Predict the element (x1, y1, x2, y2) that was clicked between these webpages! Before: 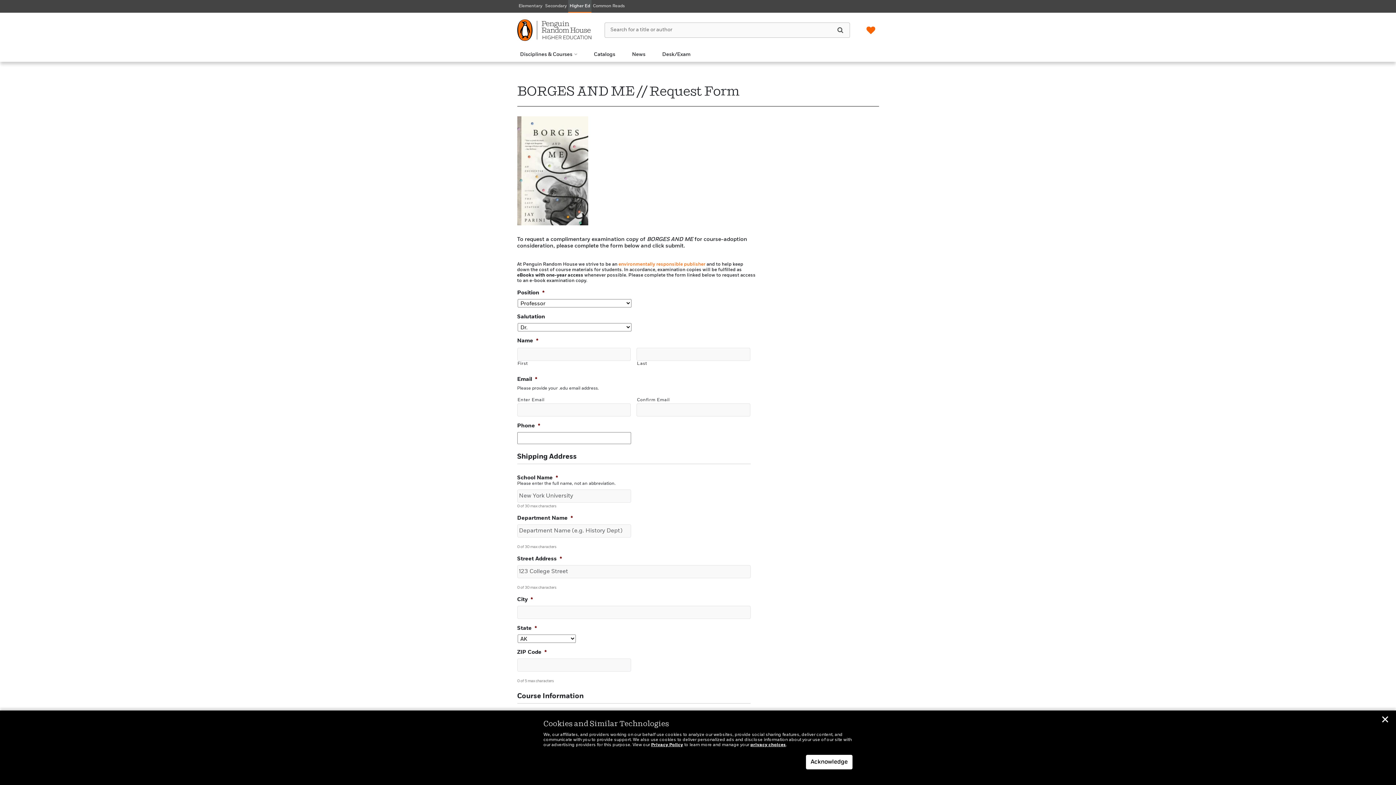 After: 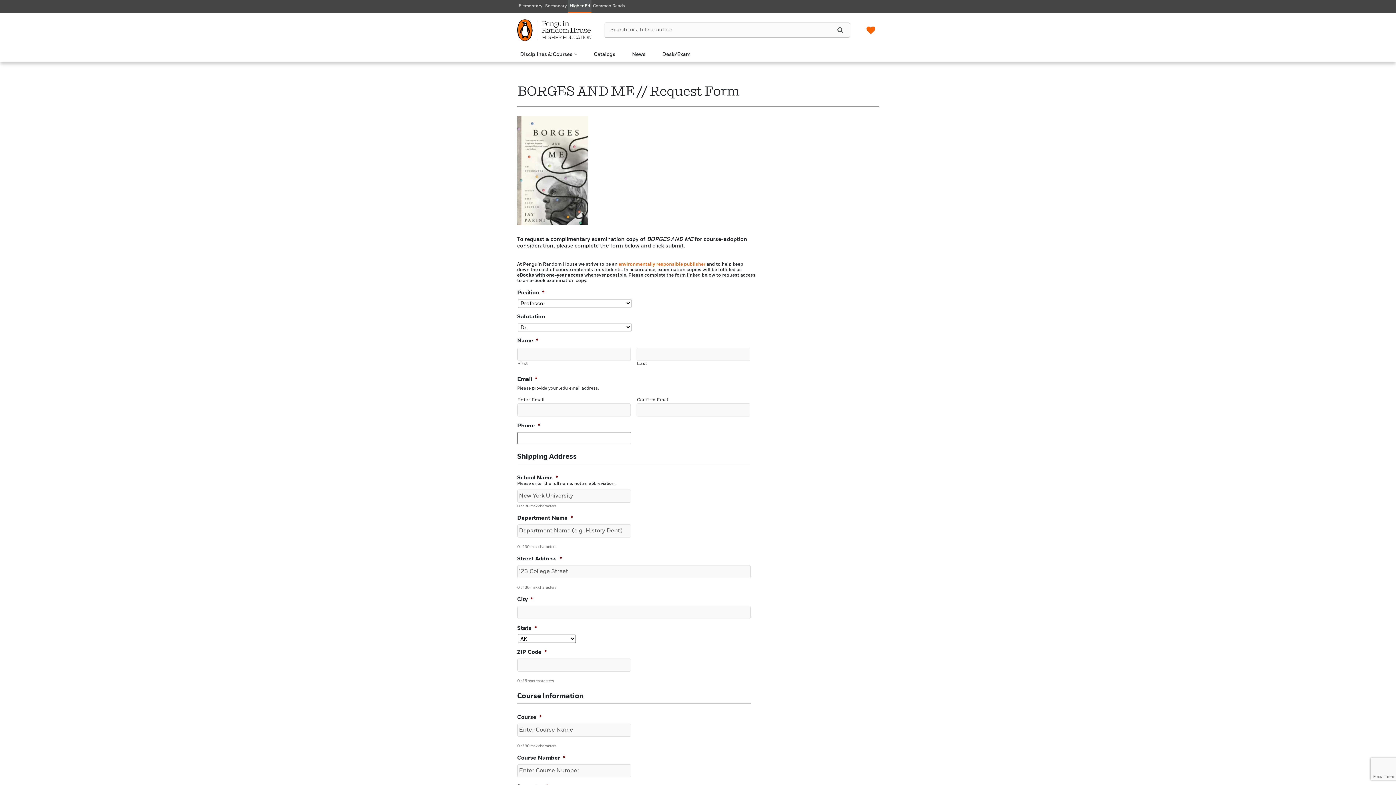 Action: bbox: (1381, 717, 1389, 724) label: Close